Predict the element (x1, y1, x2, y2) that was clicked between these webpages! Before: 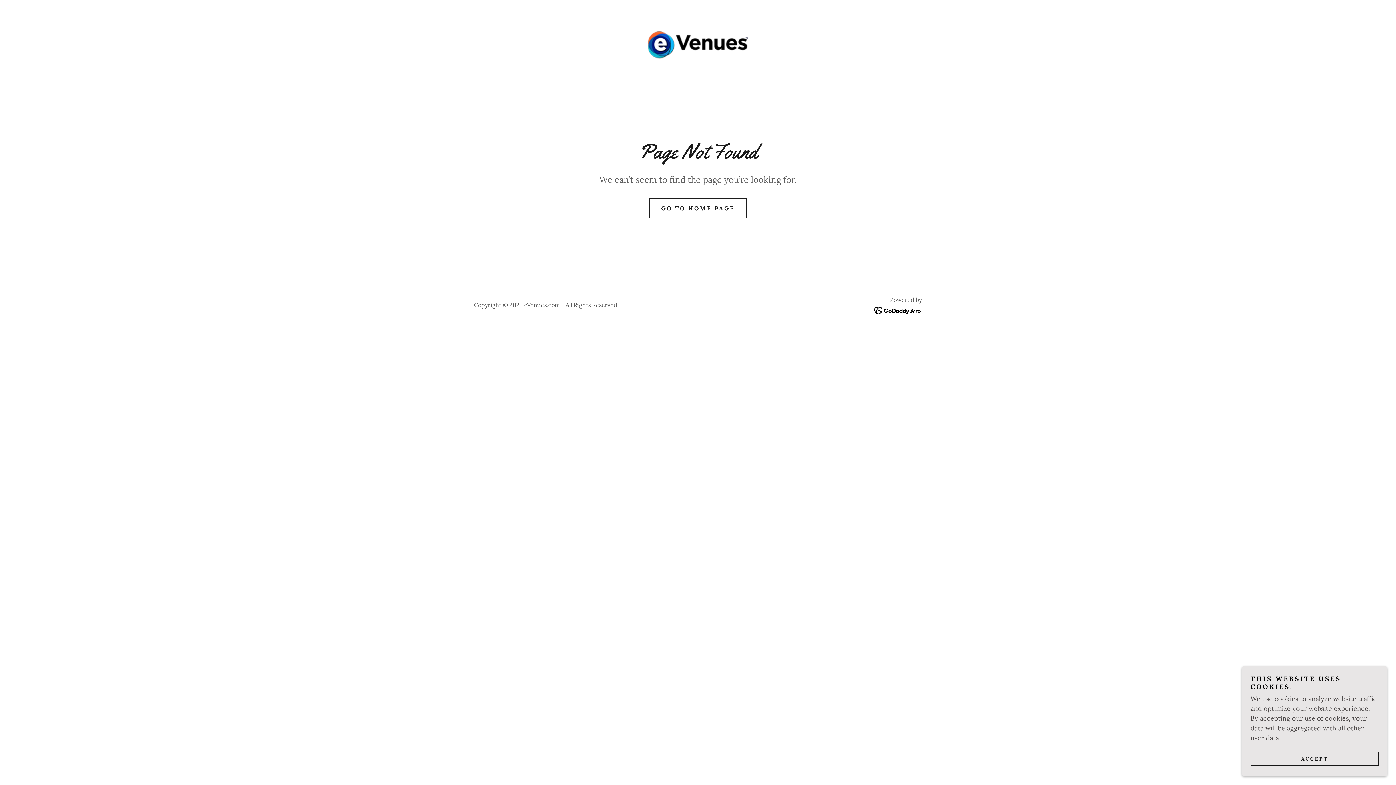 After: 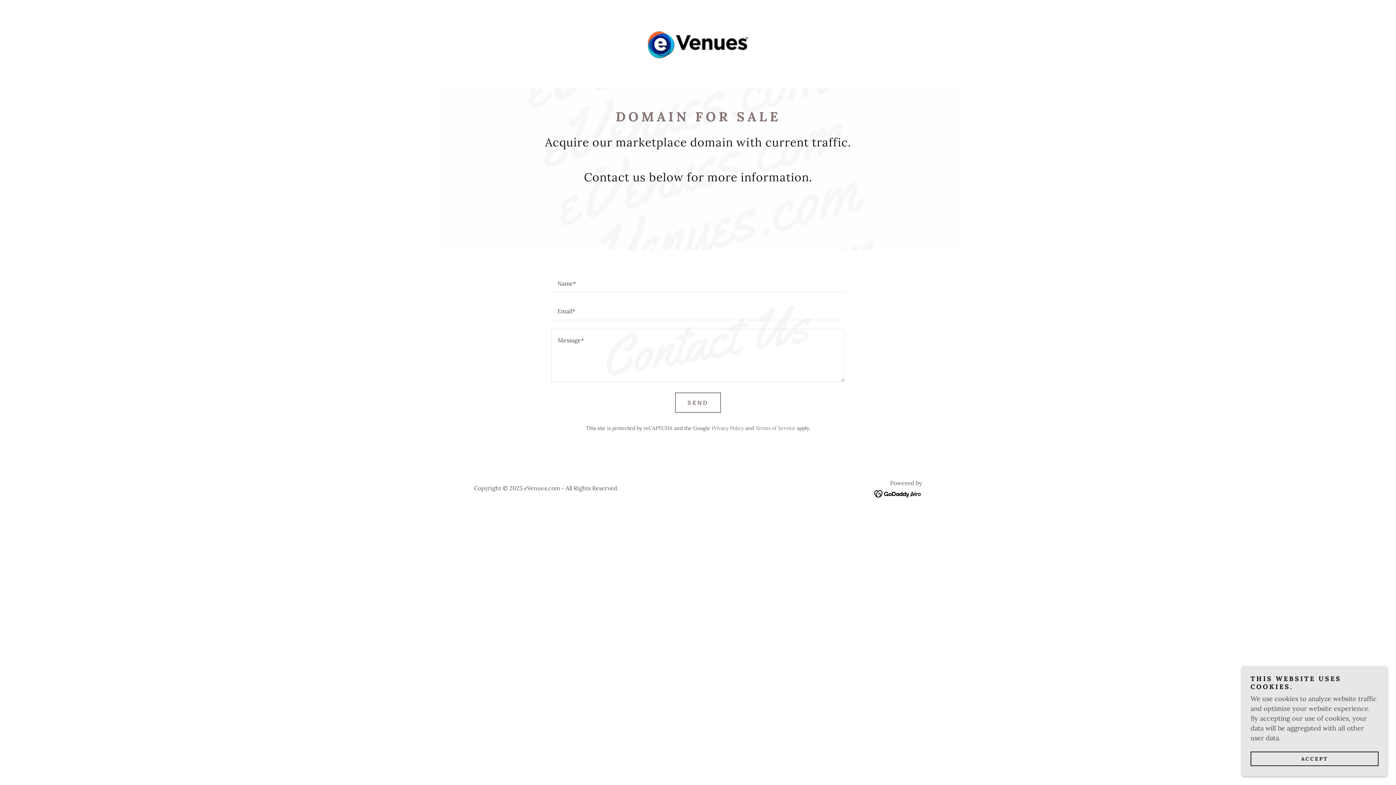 Action: bbox: (649, 198, 747, 218) label: GO TO HOME PAGE